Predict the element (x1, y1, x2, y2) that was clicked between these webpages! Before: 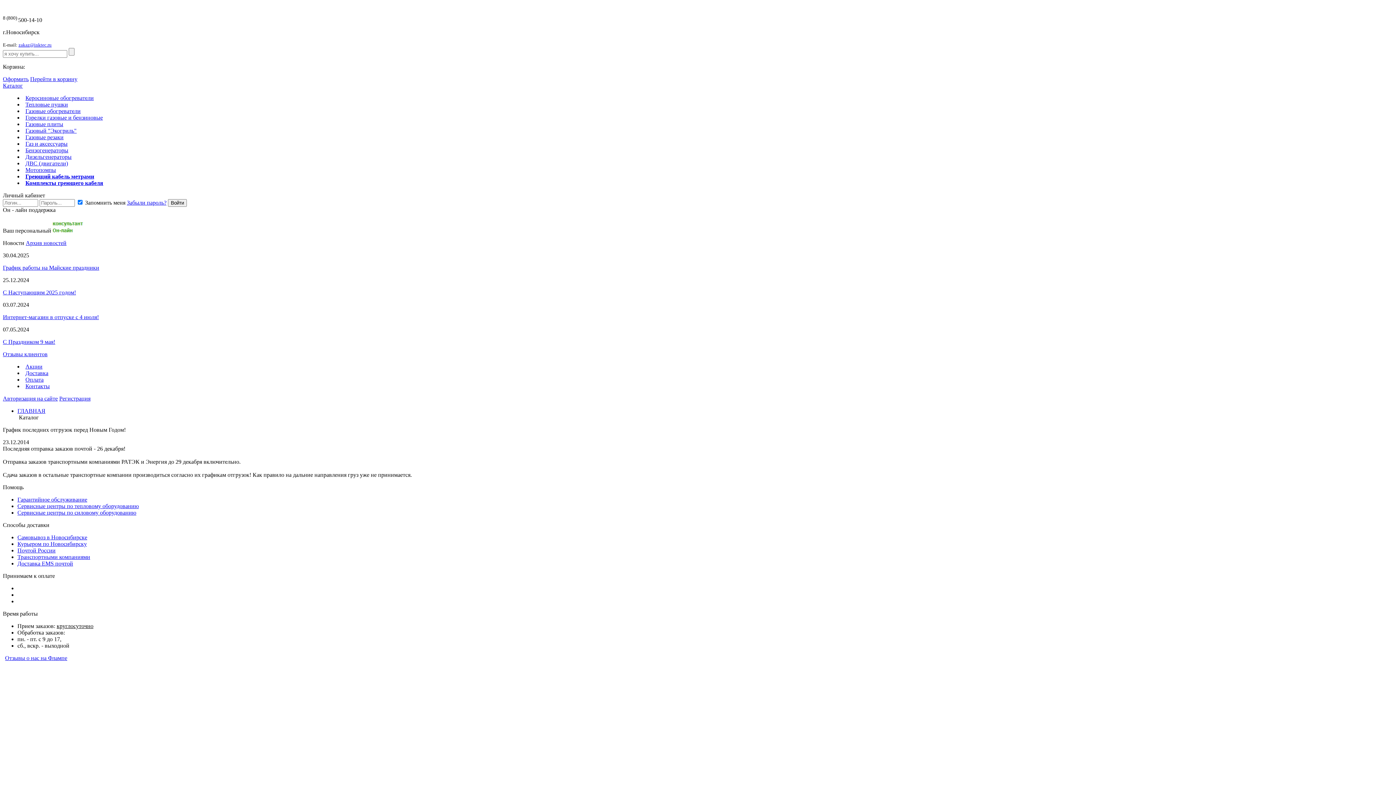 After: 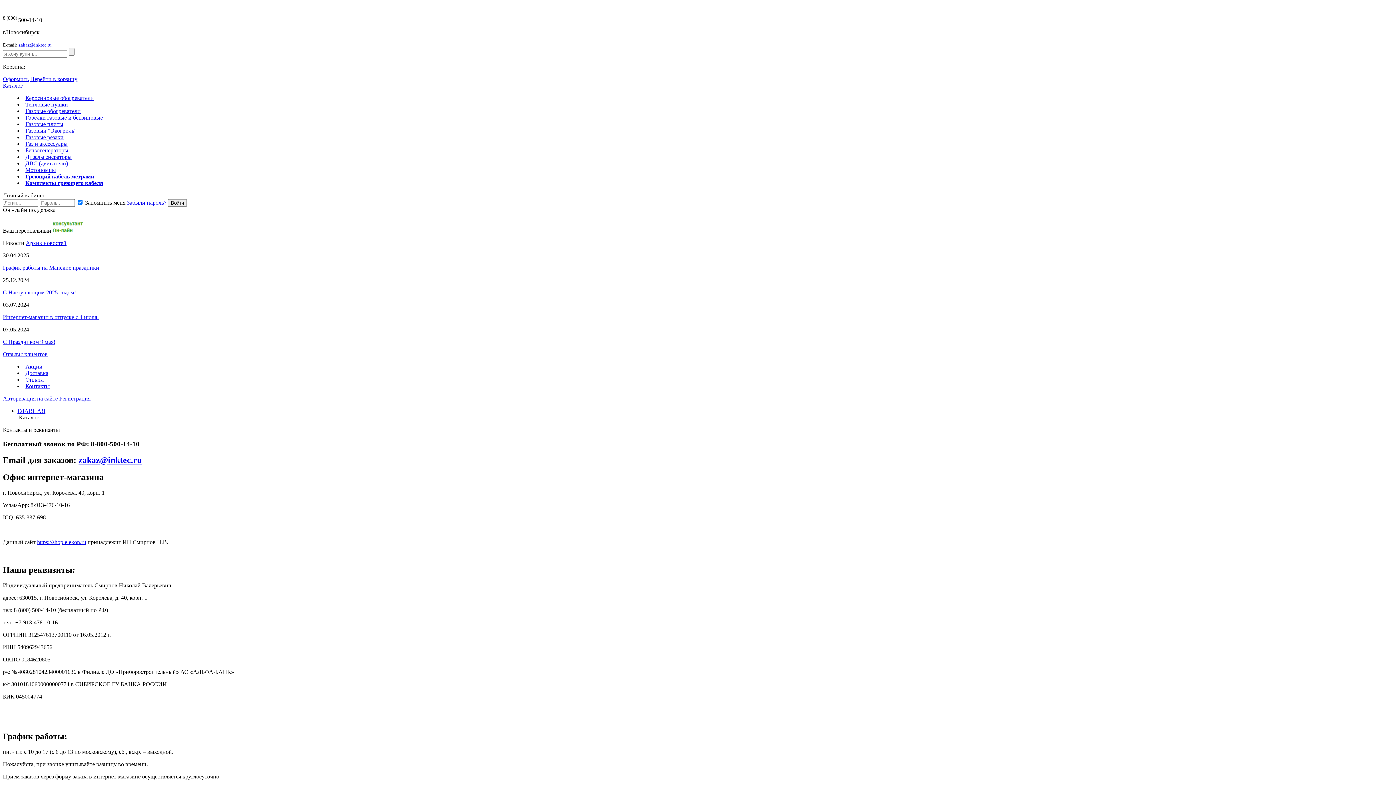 Action: bbox: (25, 383, 49, 389) label: Контакты